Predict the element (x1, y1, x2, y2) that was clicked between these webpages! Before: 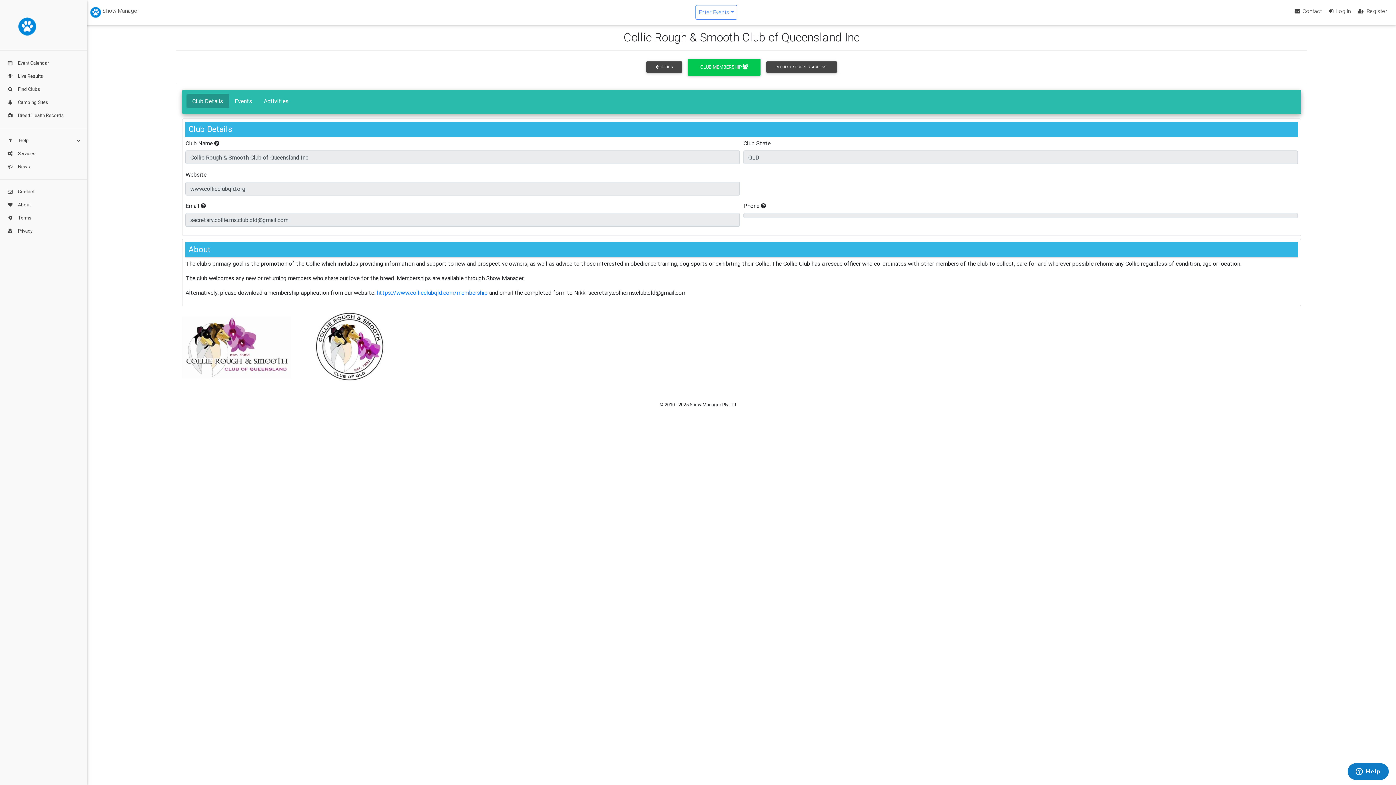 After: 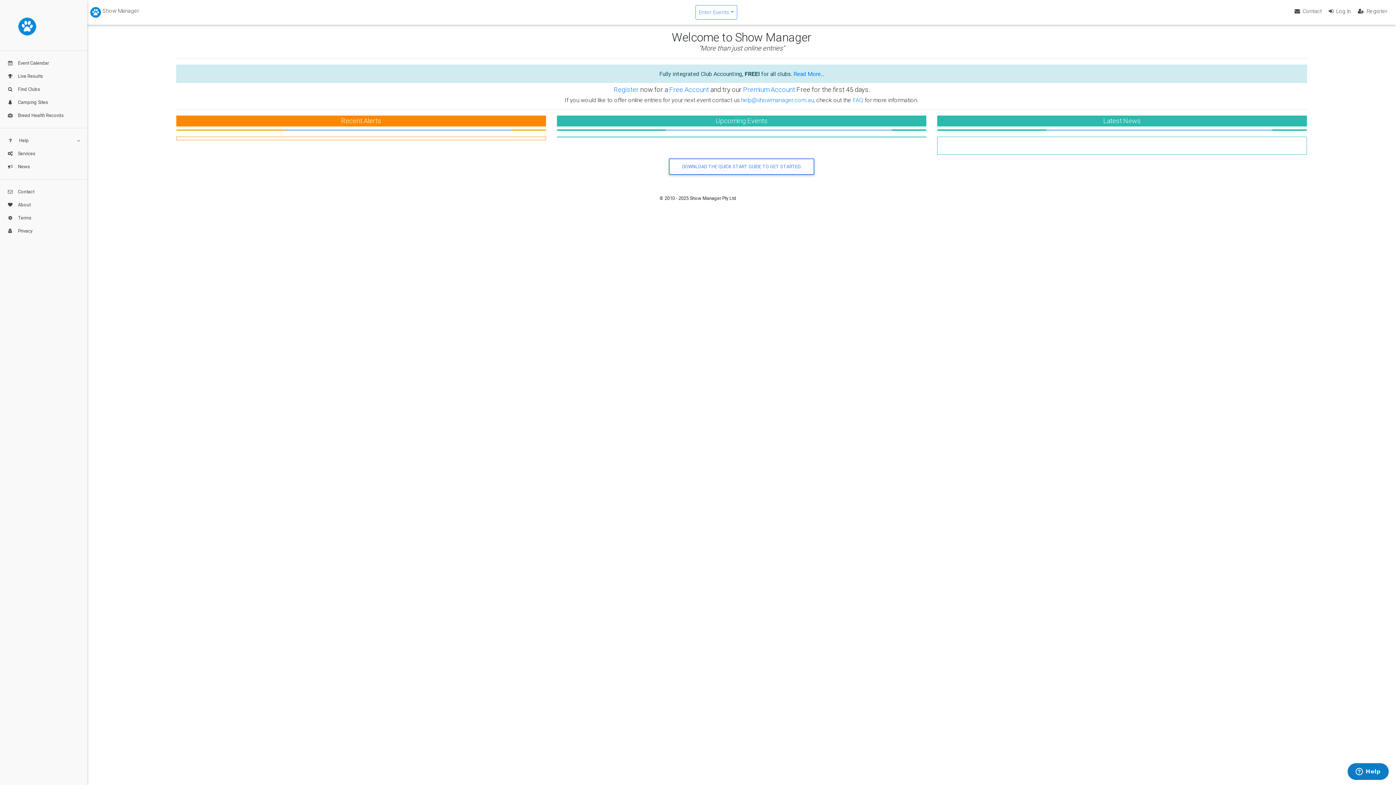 Action: bbox: (0, 0, 87, 50)